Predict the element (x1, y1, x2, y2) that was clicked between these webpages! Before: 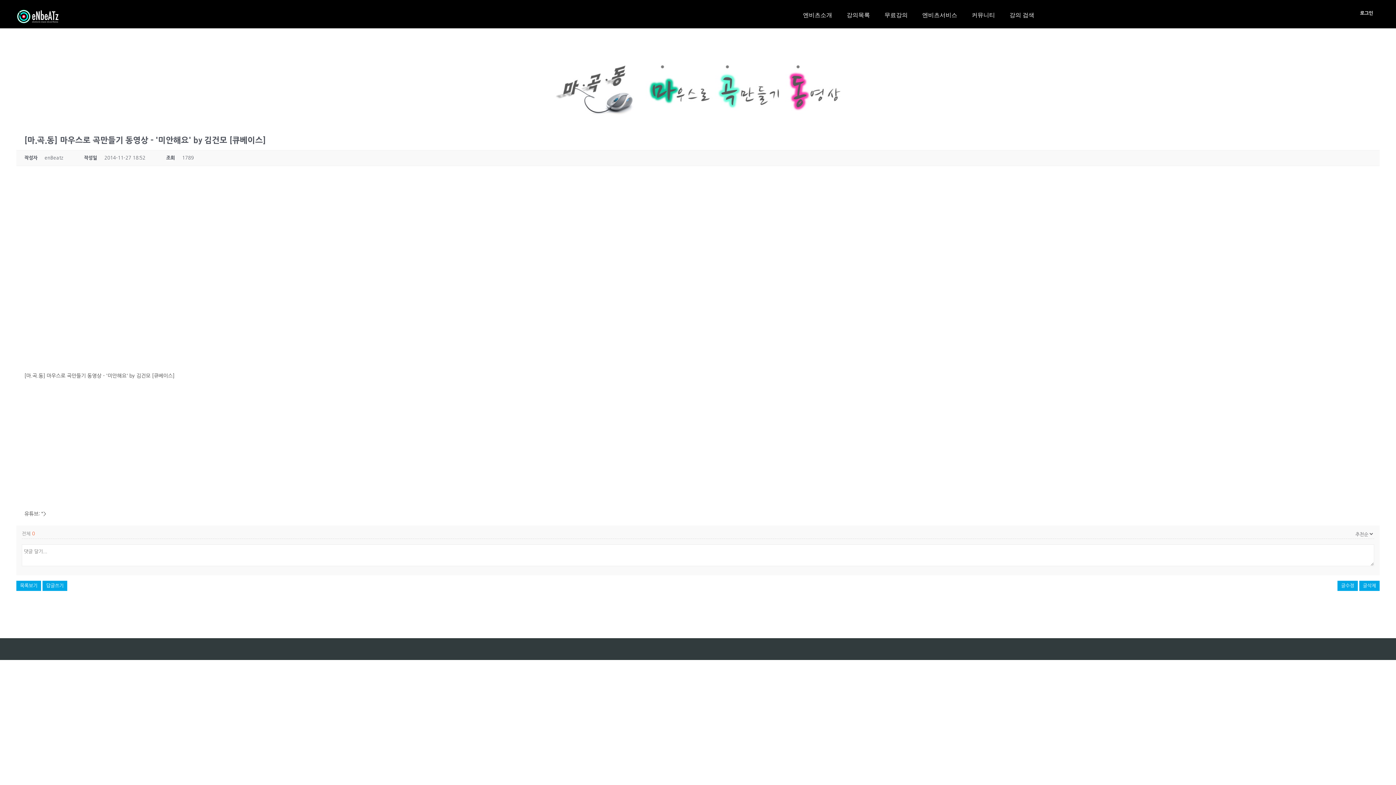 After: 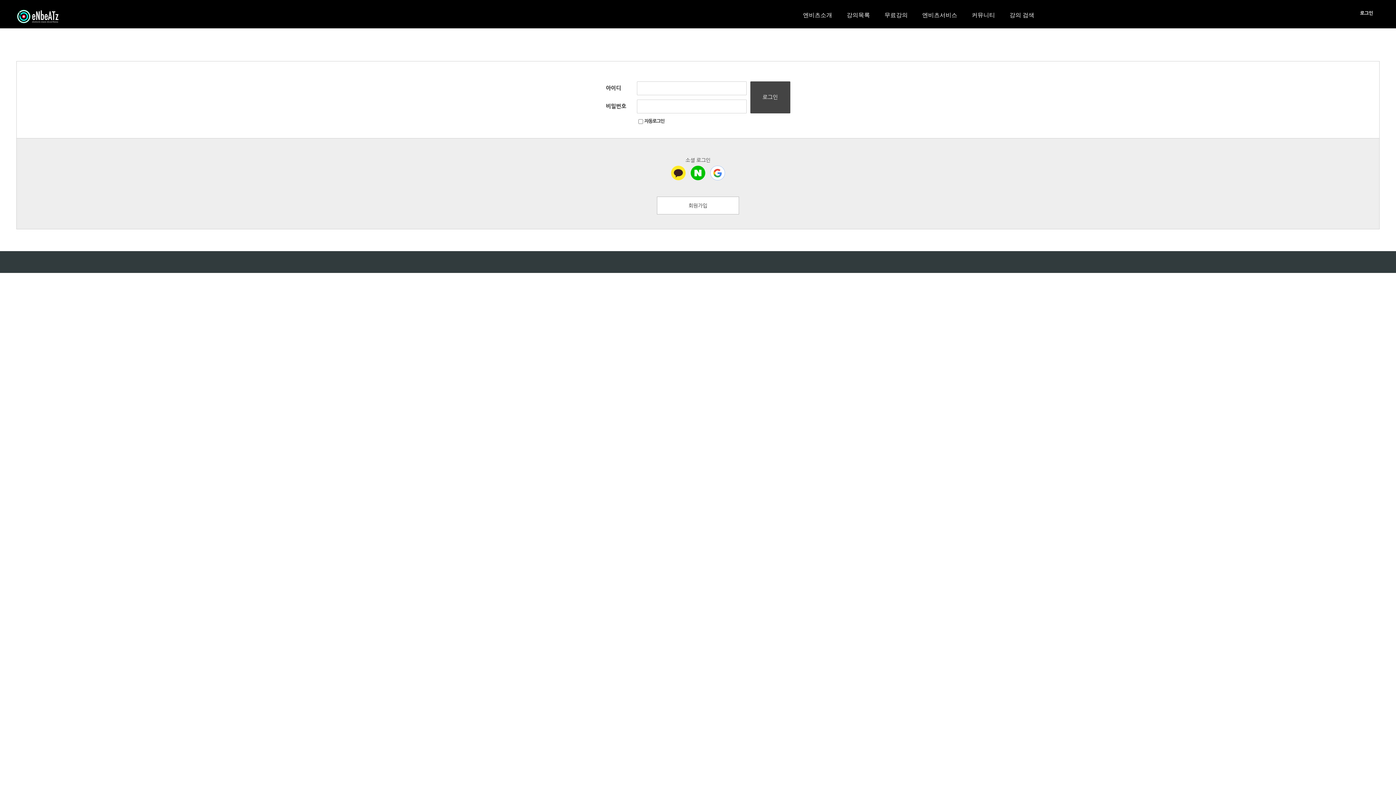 Action: label: 로그인 bbox: (1358, 0, 1375, 28)